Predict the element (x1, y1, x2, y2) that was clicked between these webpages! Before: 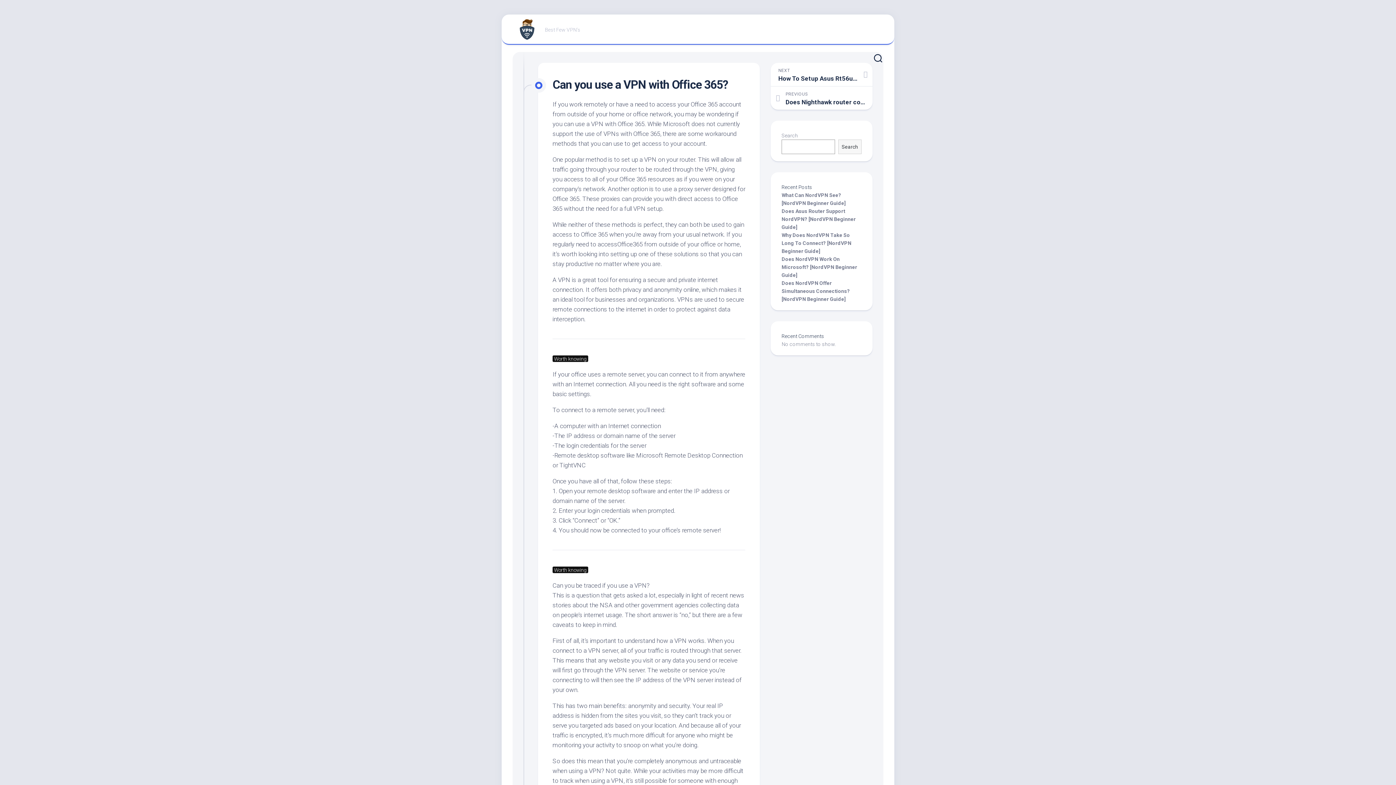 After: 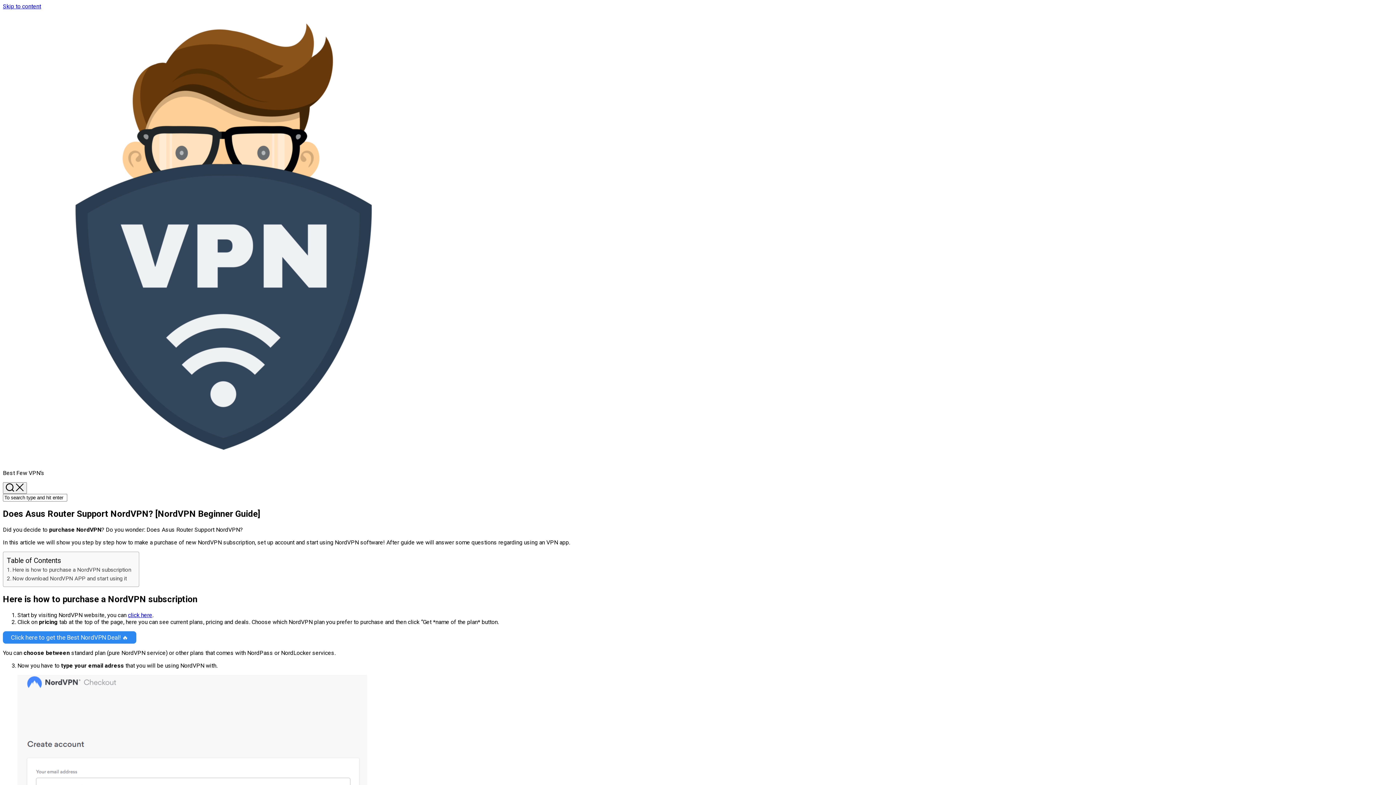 Action: label: Does Asus Router Support NordVPN? [NordVPN Beginner Guide] bbox: (781, 208, 856, 230)